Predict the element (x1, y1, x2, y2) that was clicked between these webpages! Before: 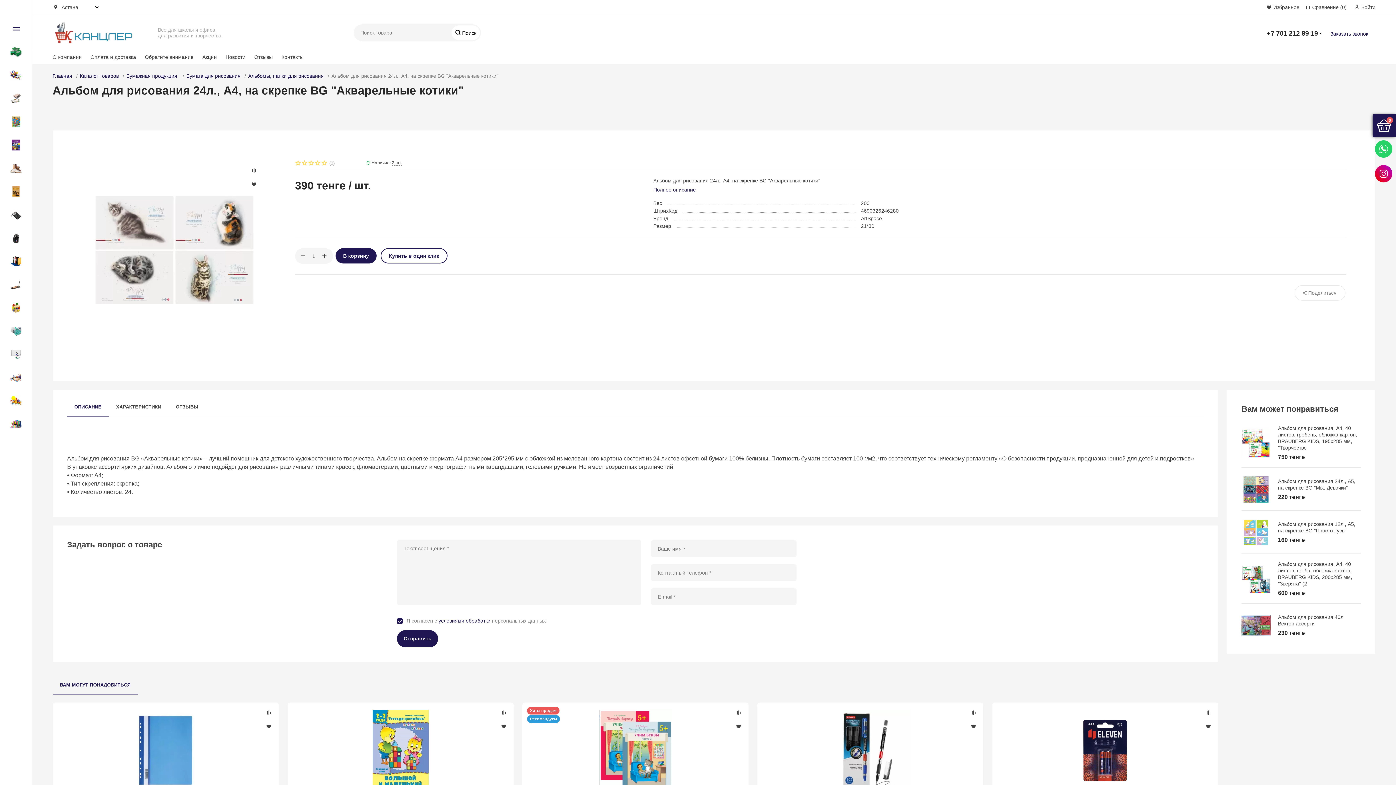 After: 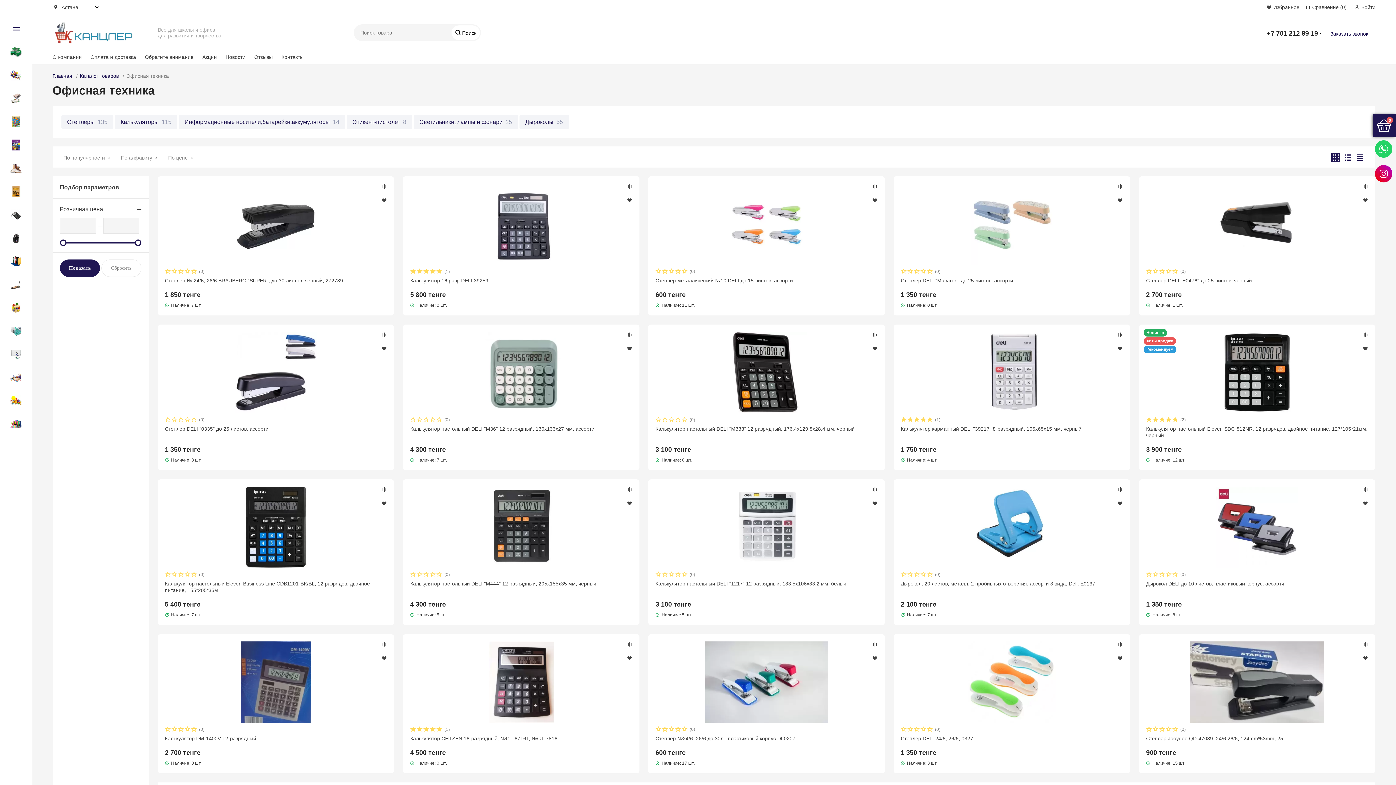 Action: label: Офисная техника bbox: (1, 205, 22, 224)